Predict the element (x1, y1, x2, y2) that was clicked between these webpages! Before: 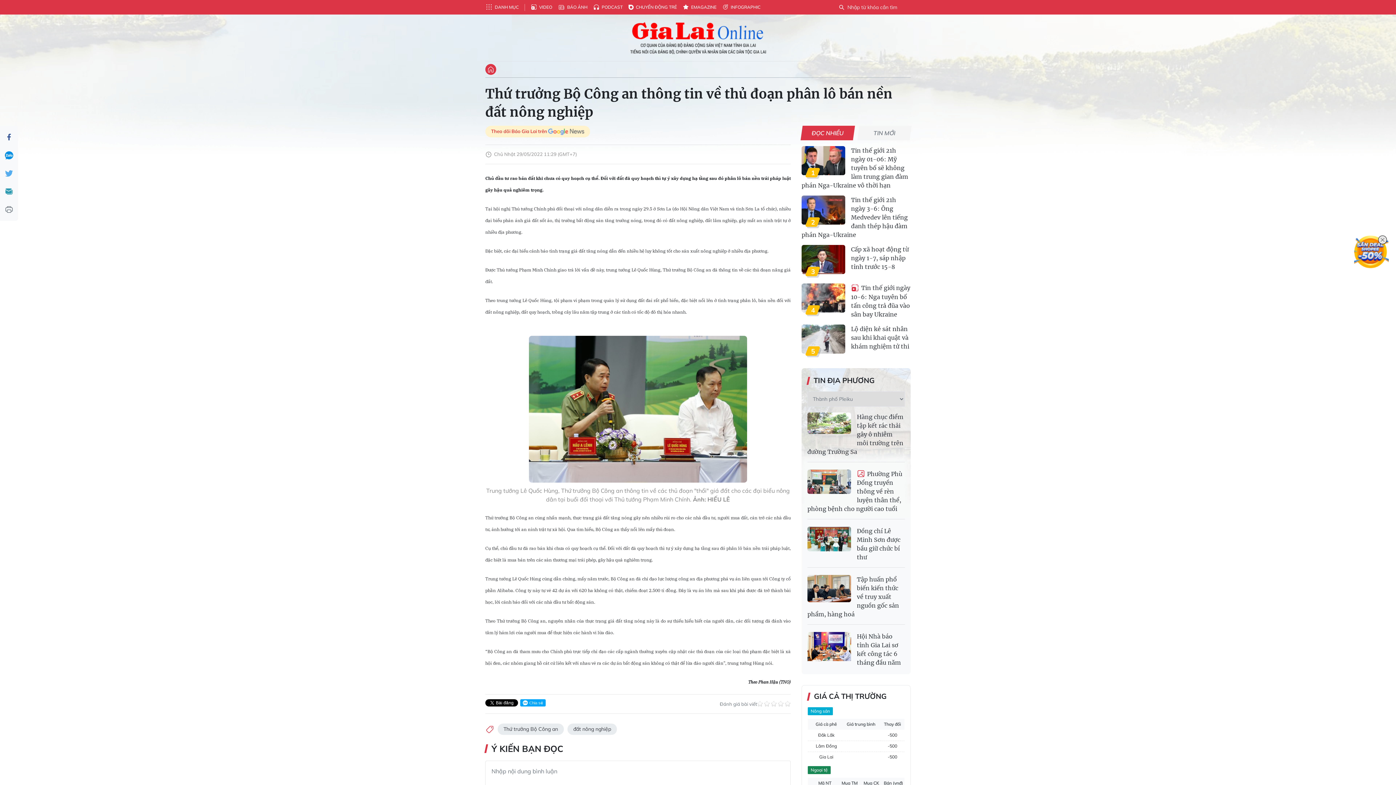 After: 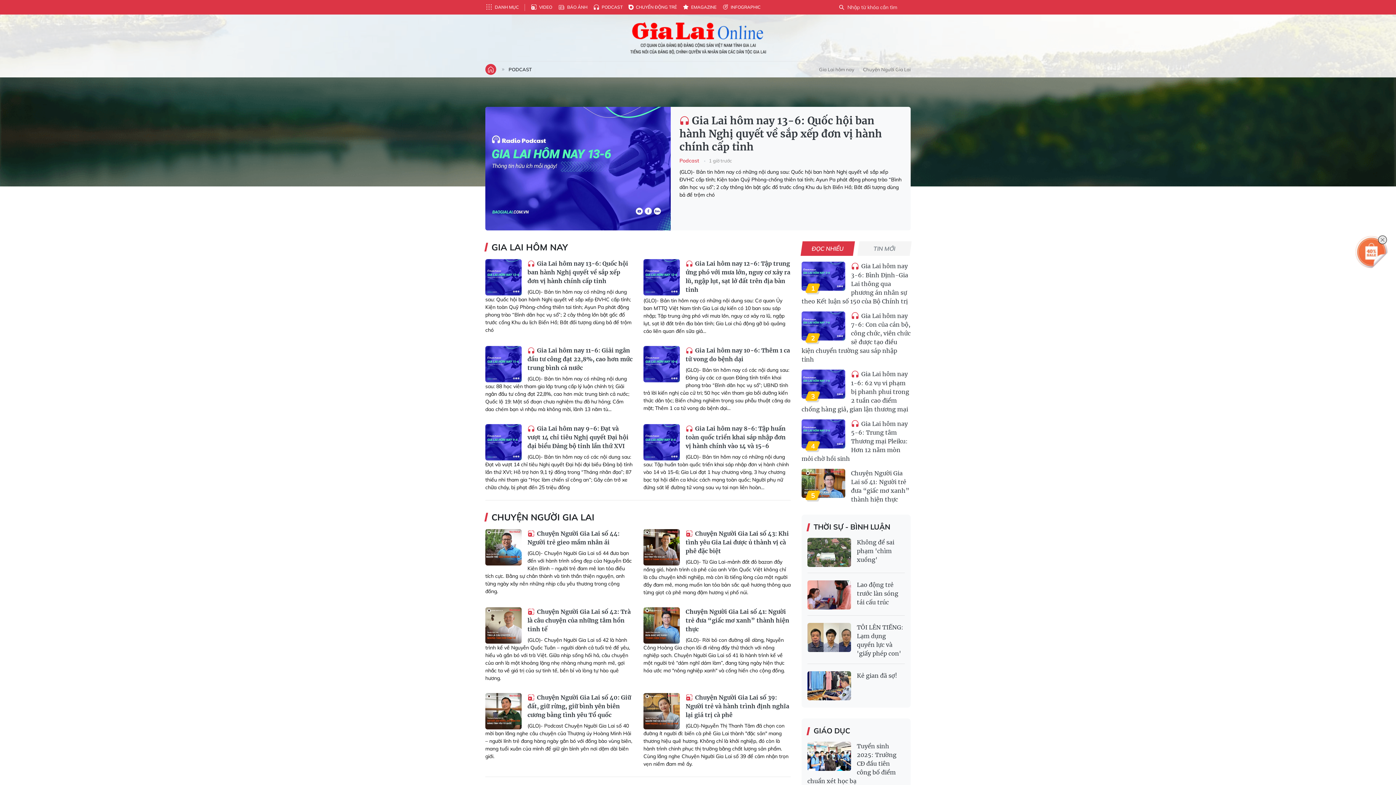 Action: bbox: (593, 3, 622, 10) label: PODCAST